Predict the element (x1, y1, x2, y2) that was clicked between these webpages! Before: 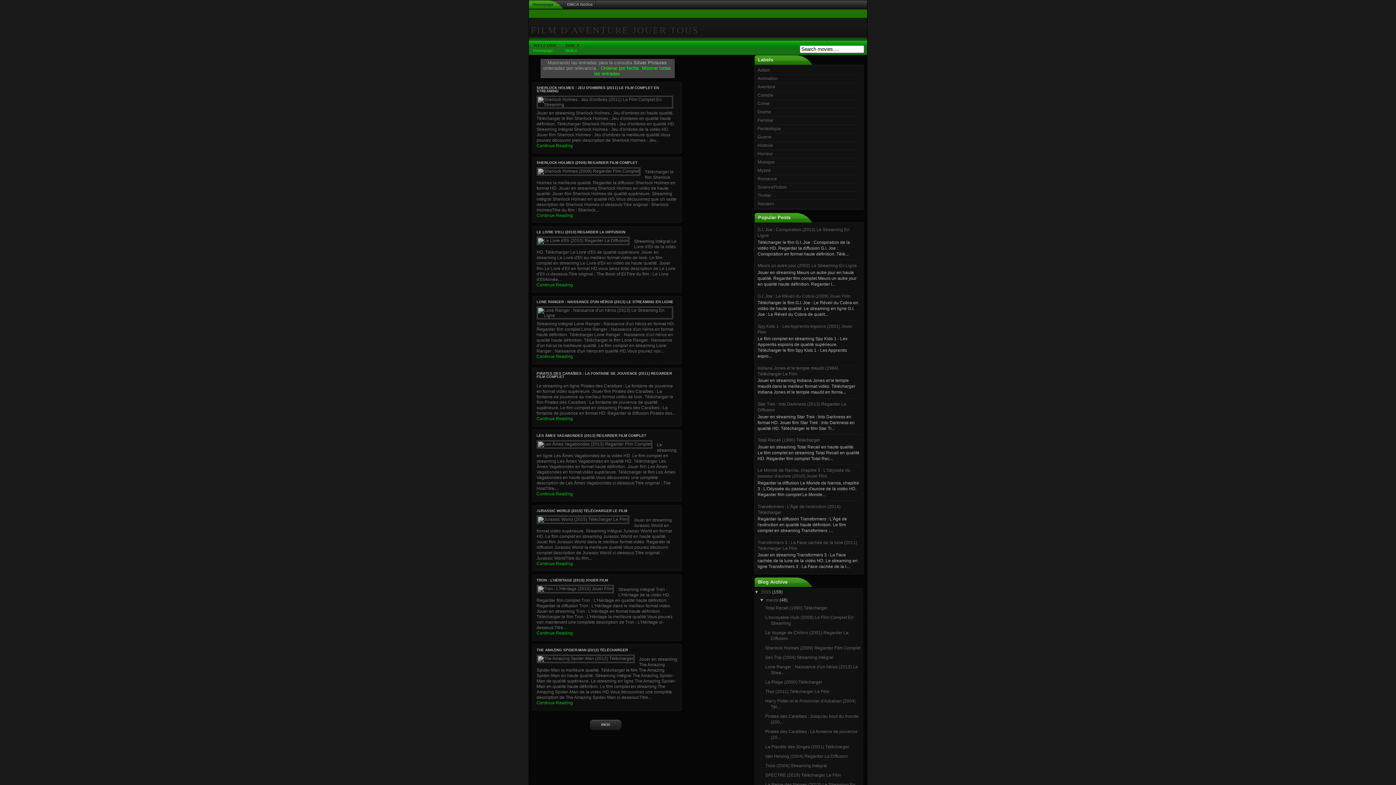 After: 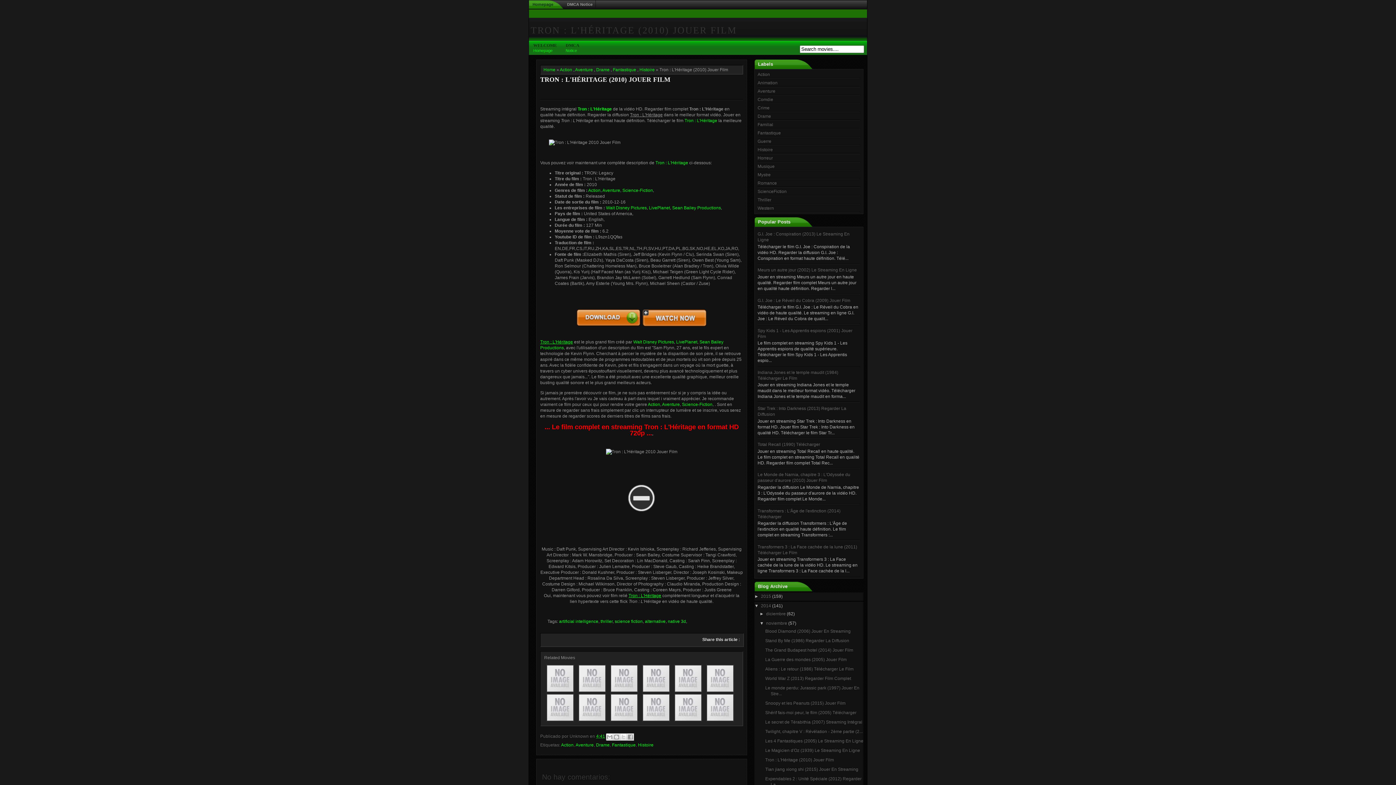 Action: label: Continue Reading bbox: (536, 631, 573, 636)